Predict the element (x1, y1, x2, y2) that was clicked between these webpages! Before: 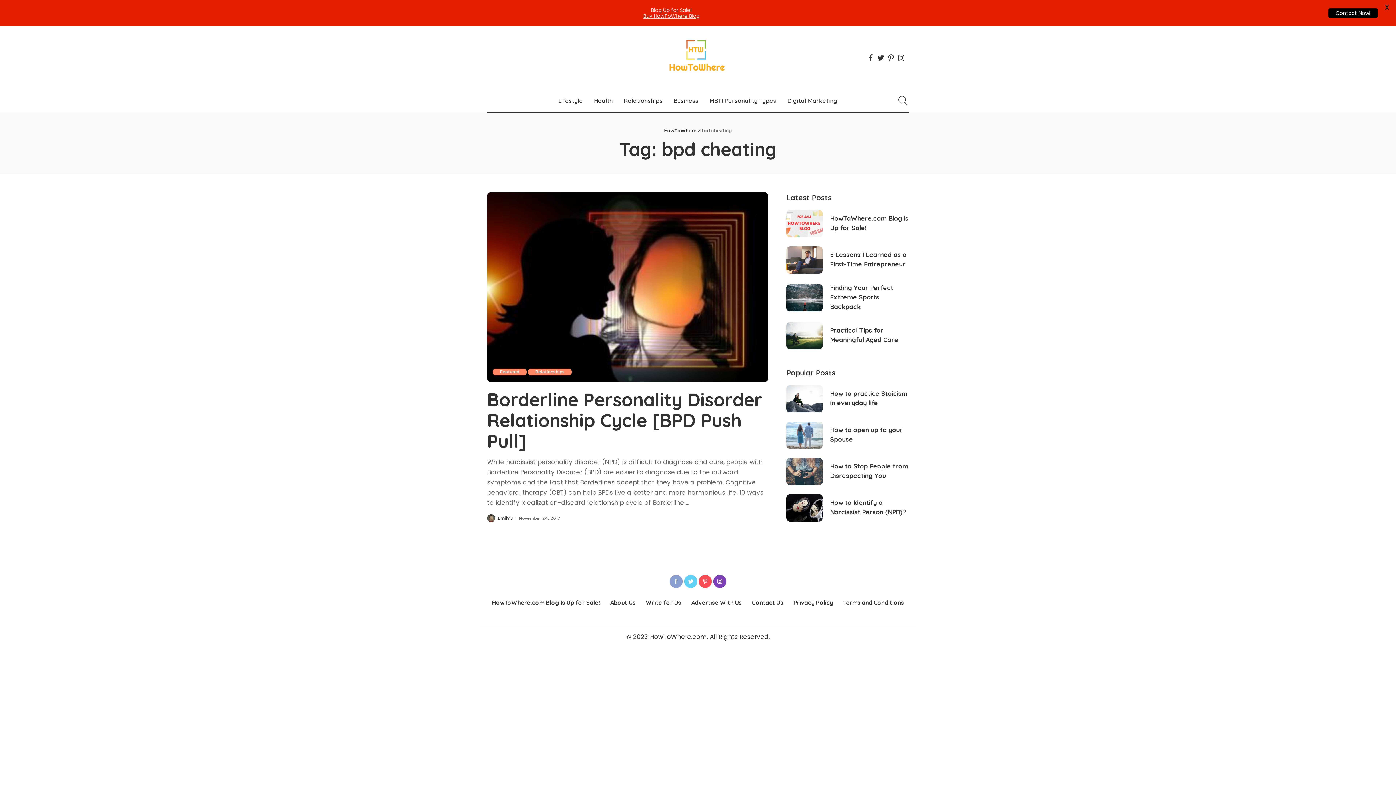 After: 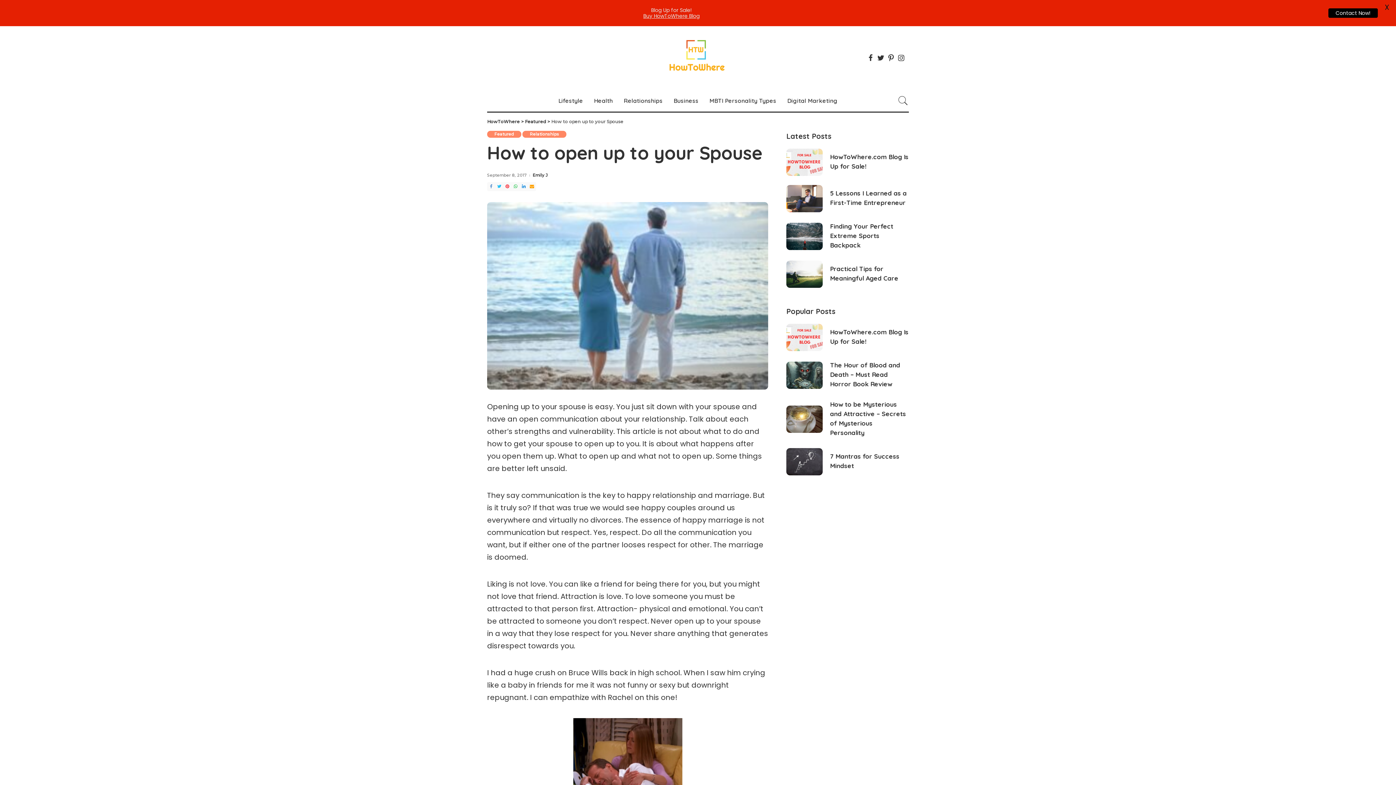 Action: label: How to open up to your Spouse bbox: (786, 421, 823, 449)